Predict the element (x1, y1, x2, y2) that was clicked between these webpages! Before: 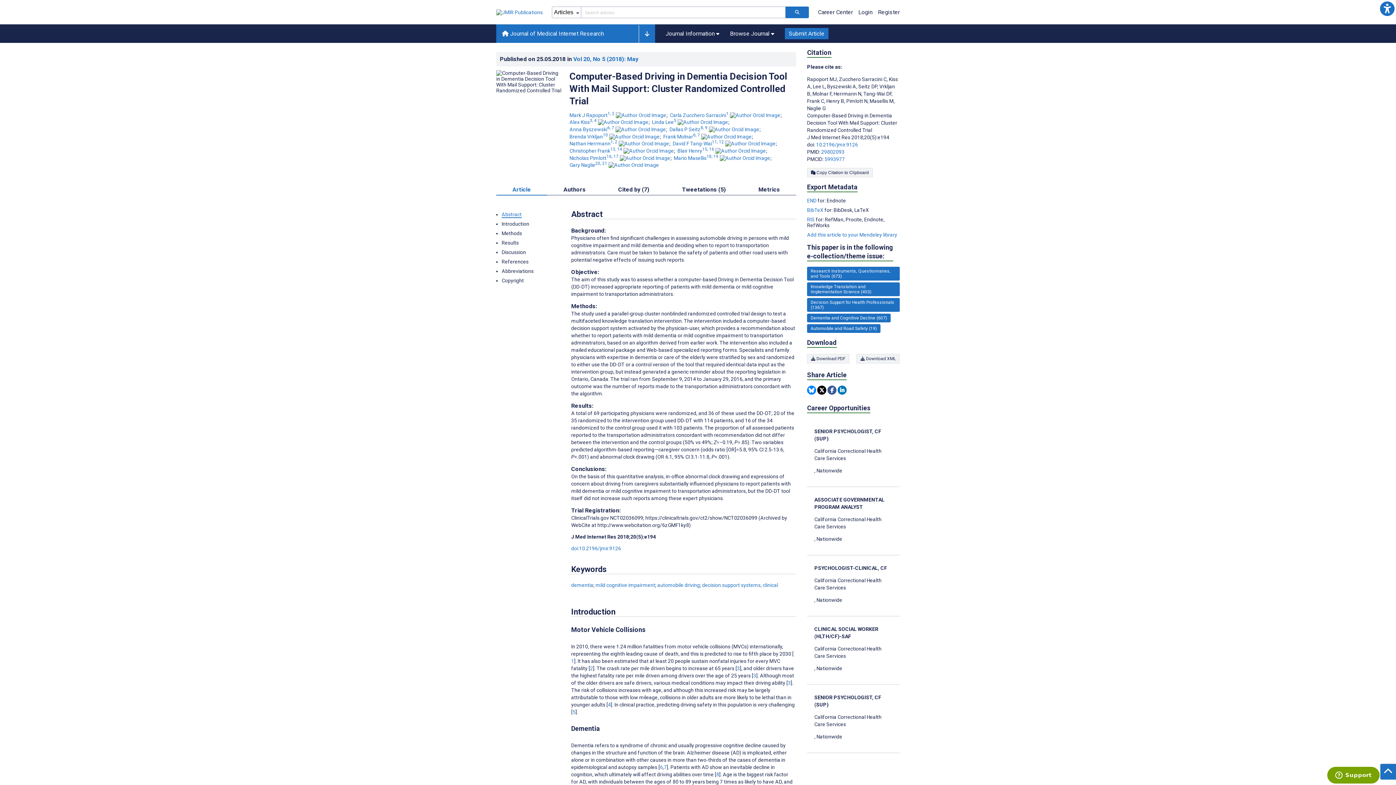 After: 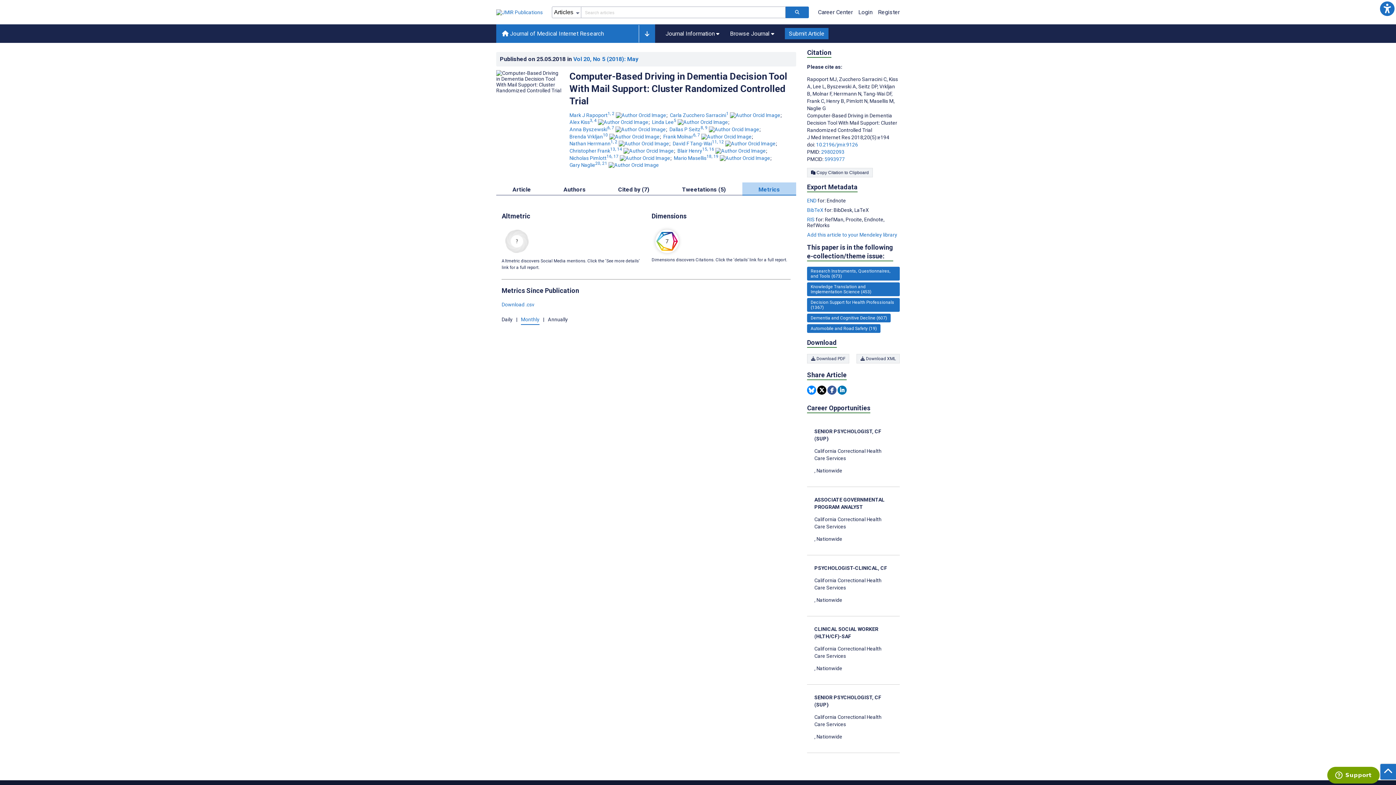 Action: bbox: (742, 182, 796, 195) label: Metrics